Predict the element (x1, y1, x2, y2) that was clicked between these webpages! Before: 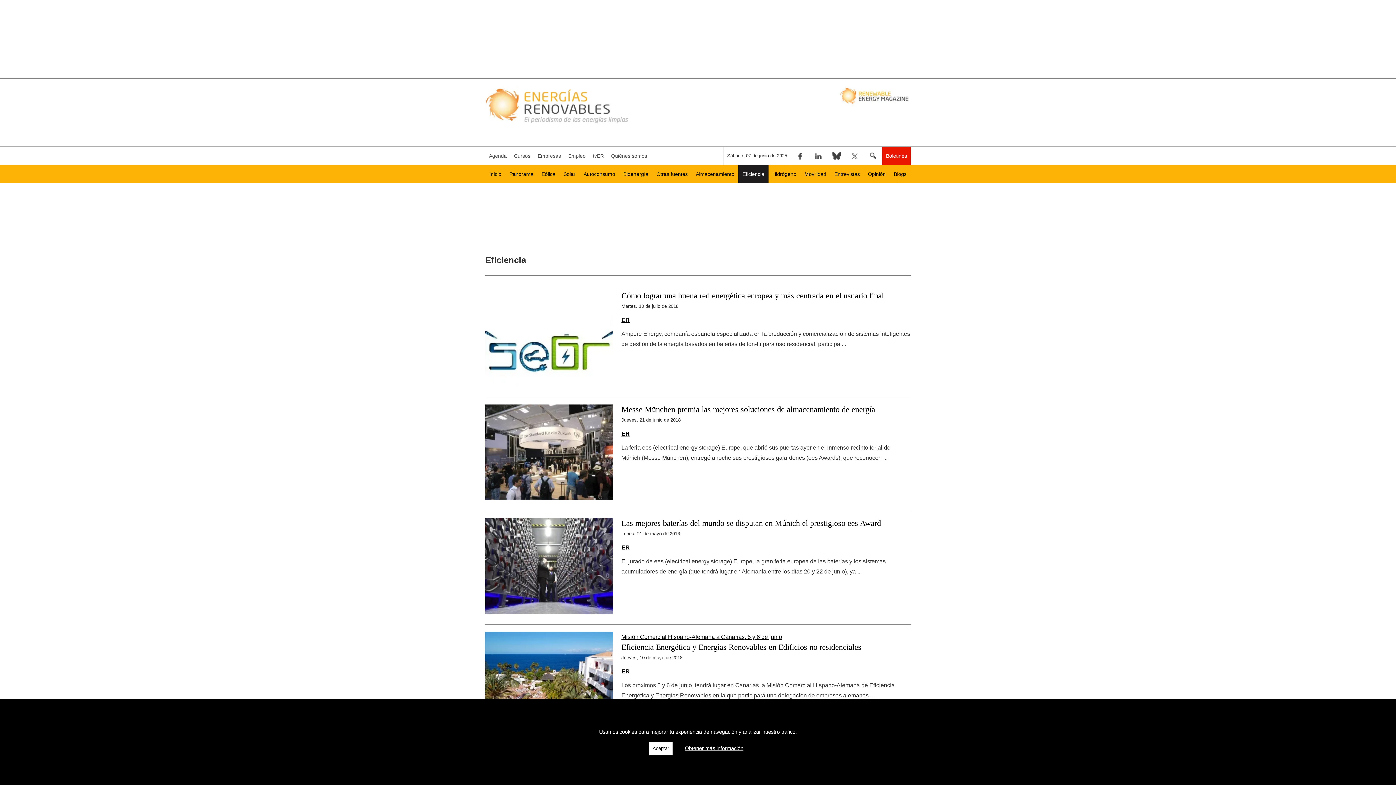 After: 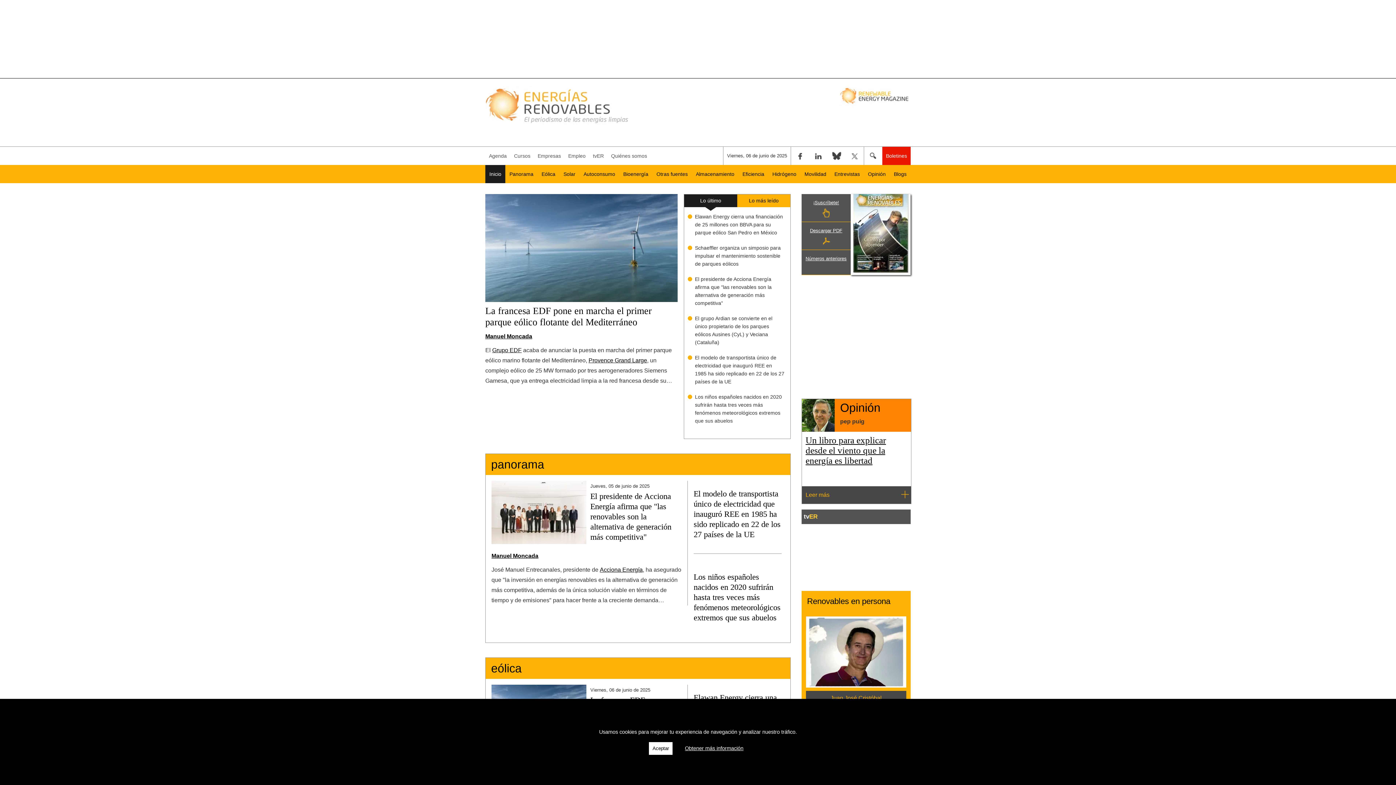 Action: bbox: (485, 85, 629, 124)